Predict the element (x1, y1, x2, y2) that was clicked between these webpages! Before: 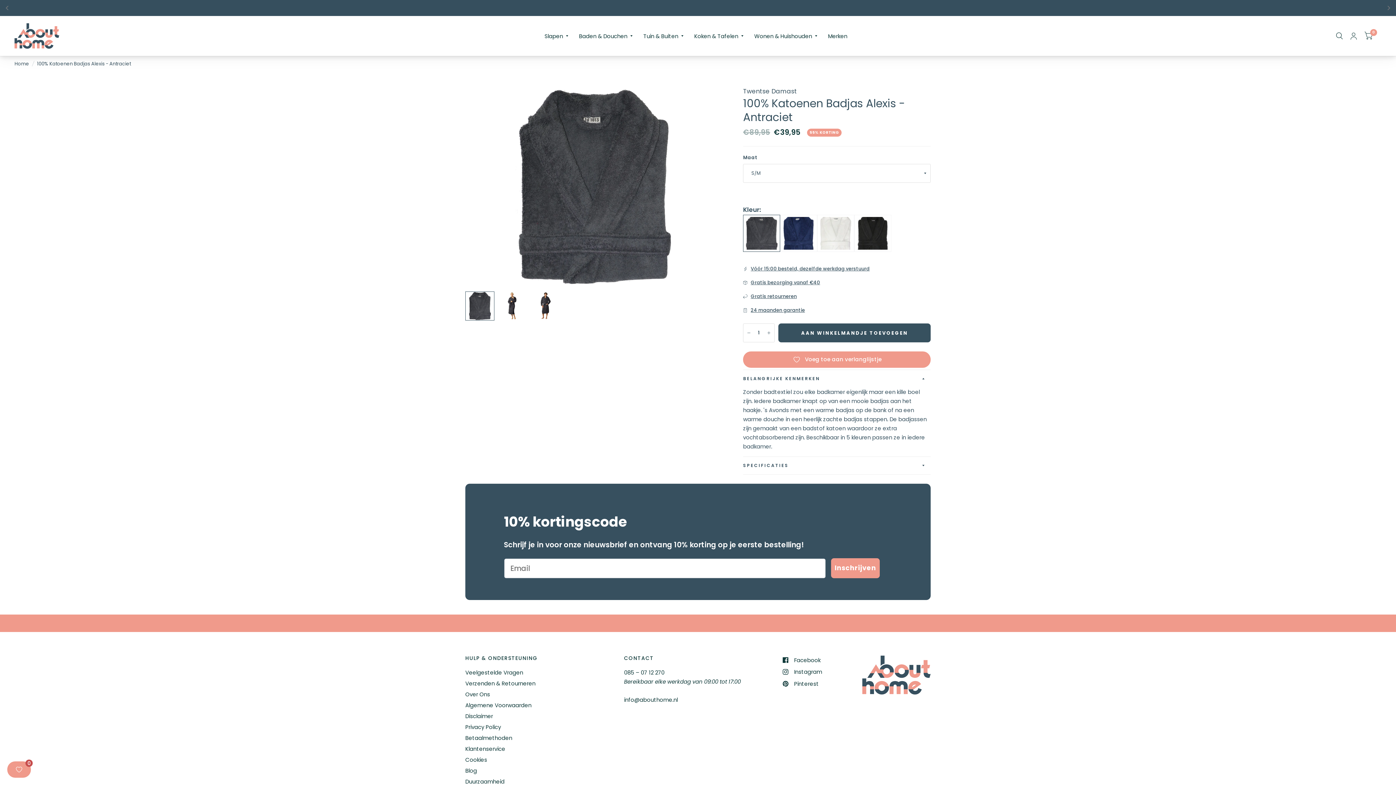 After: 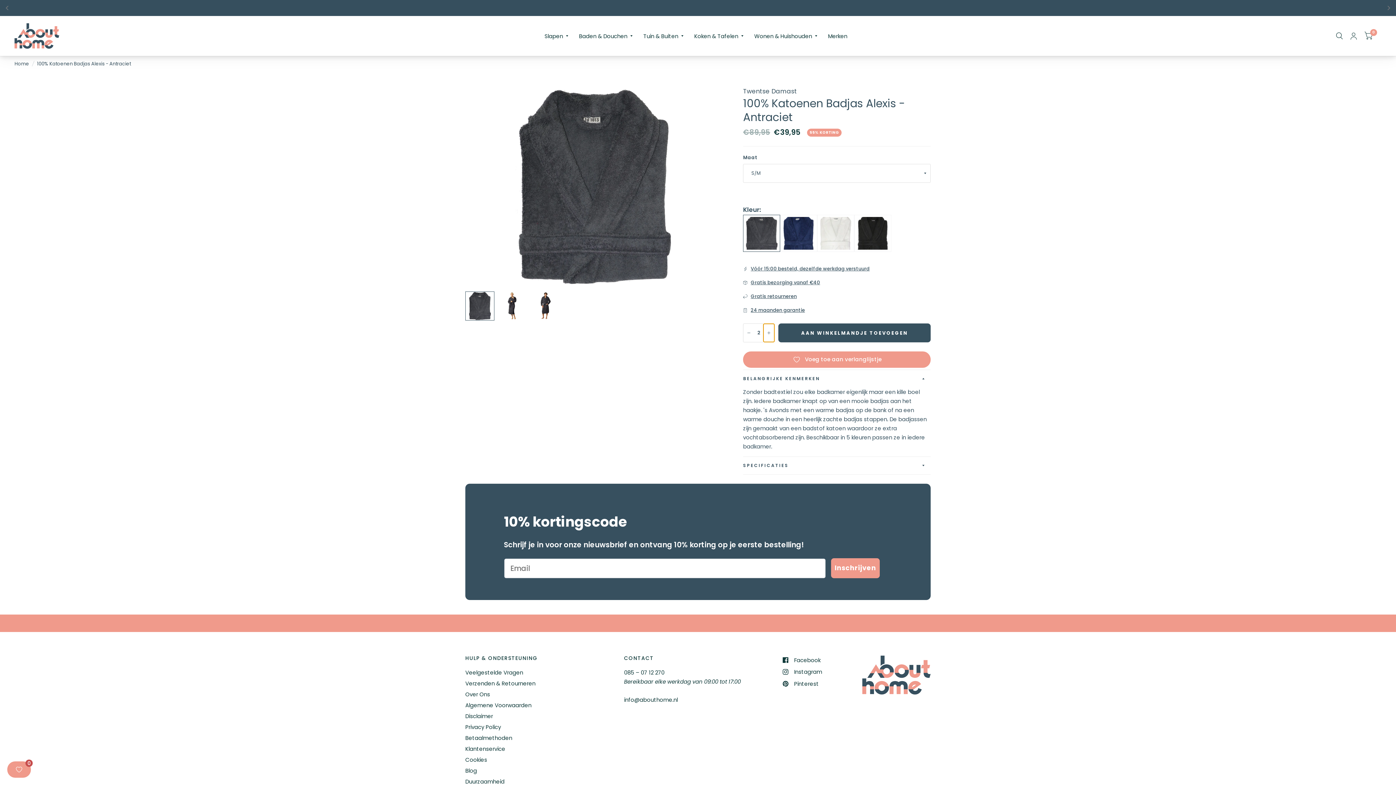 Action: bbox: (763, 324, 774, 342) label: Aantal verhogen voor 100% Katoenen Badjas Alexis - Antraciet